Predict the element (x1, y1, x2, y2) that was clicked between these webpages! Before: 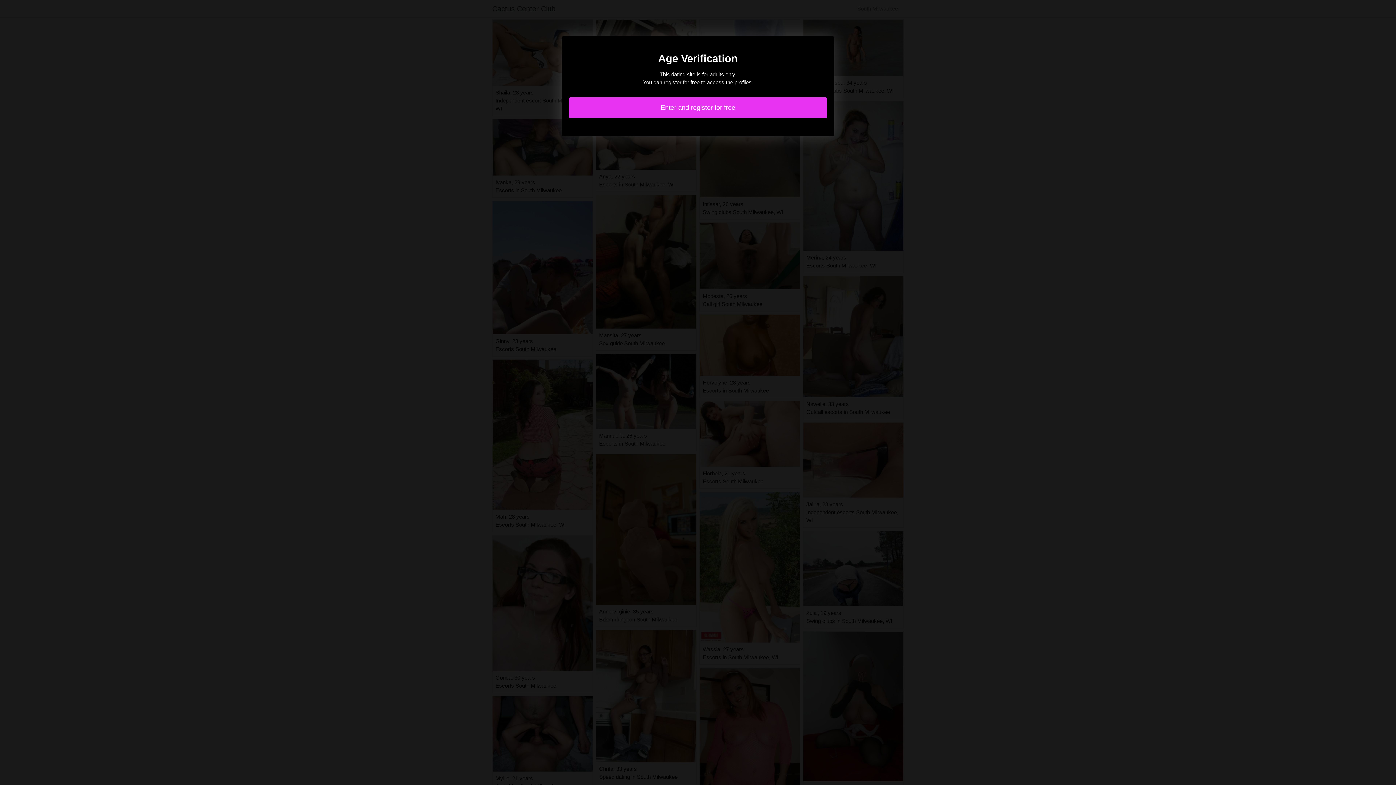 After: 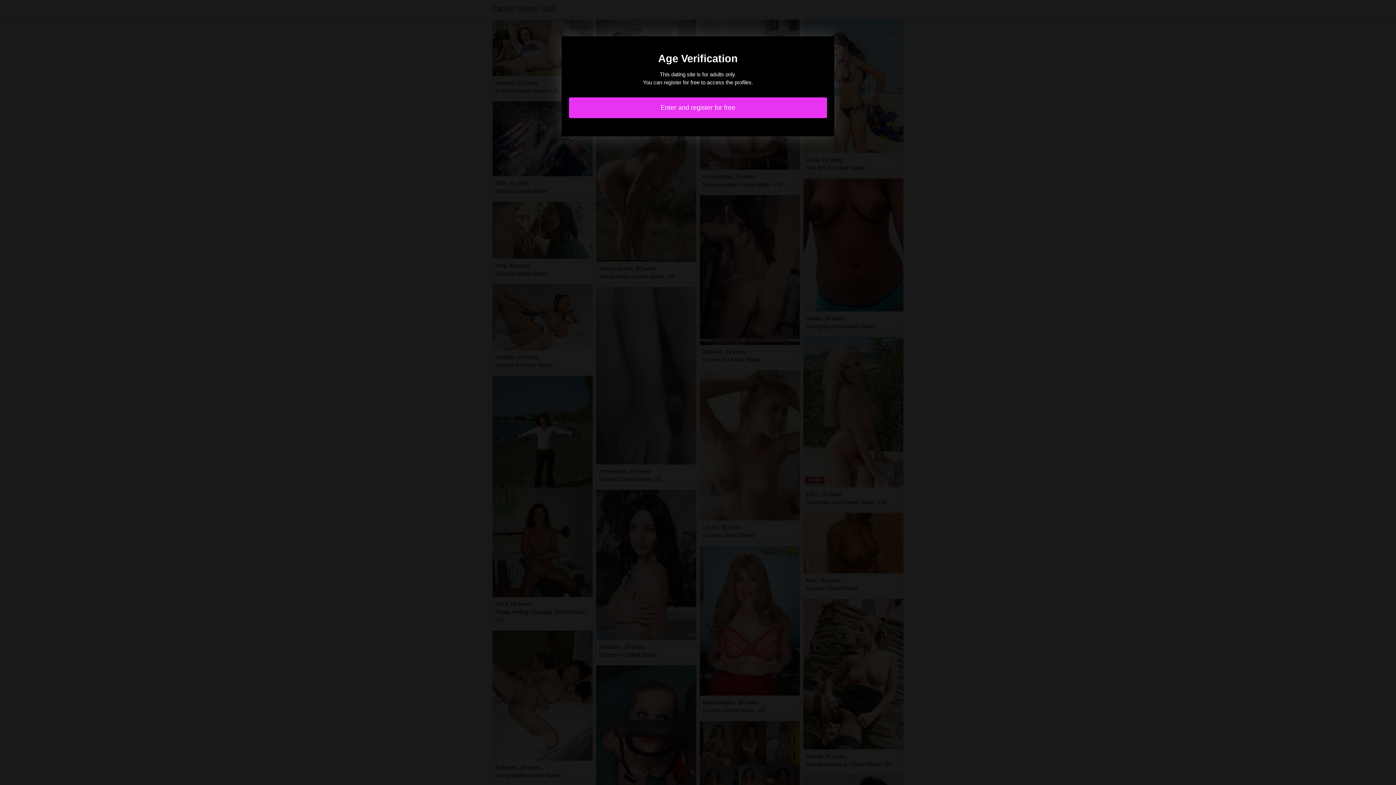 Action: bbox: (569, 97, 827, 118) label: Enter and register for free